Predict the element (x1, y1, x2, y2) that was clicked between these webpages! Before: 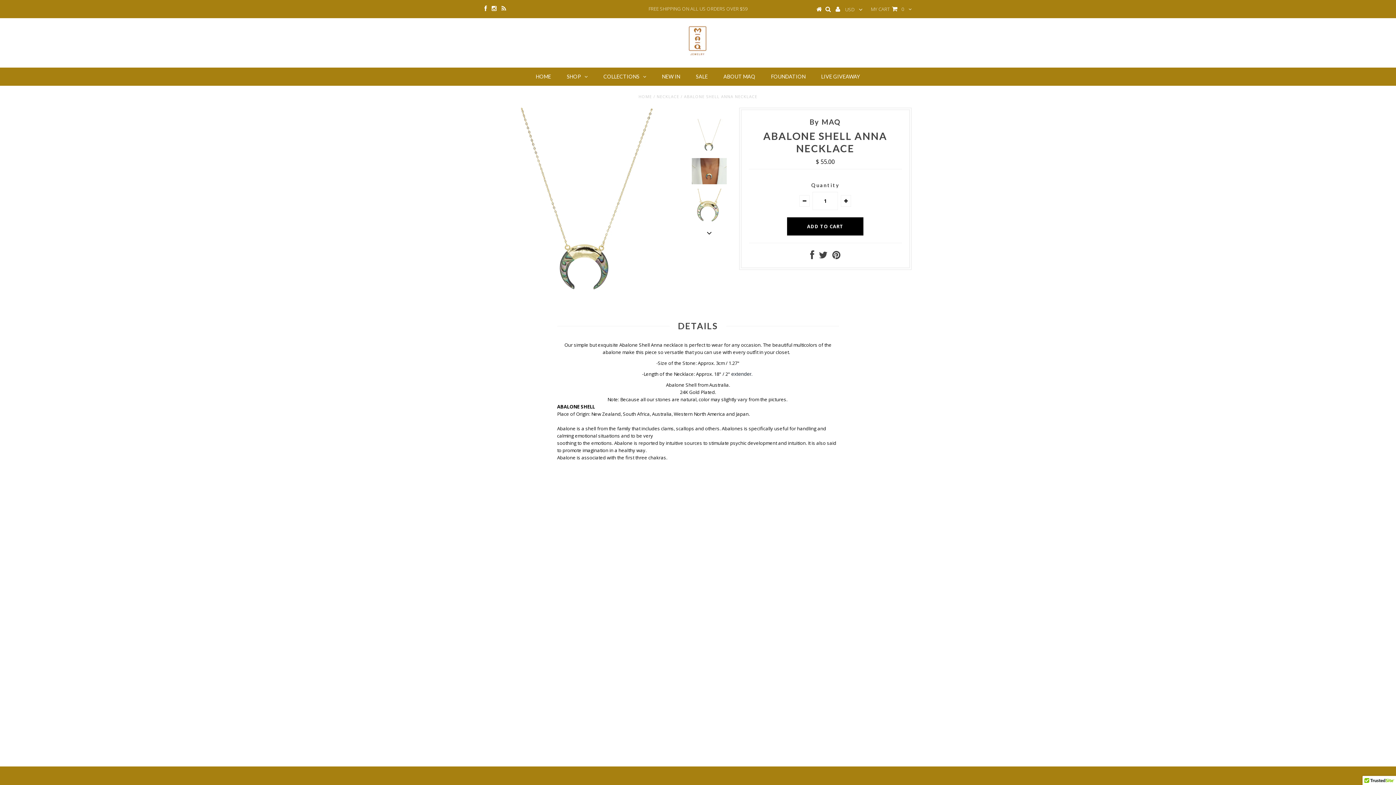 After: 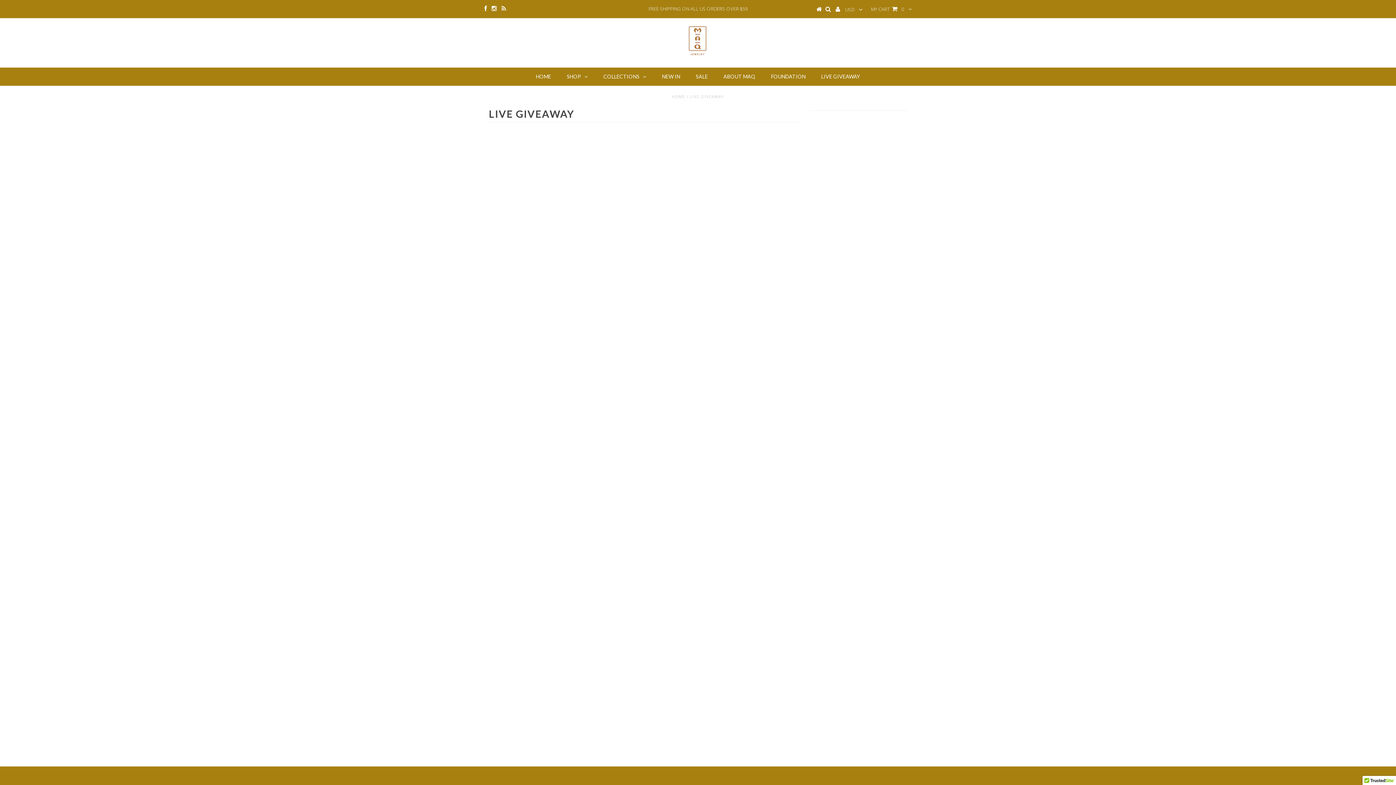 Action: label: LIVE GIVEAWAY bbox: (814, 67, 867, 85)